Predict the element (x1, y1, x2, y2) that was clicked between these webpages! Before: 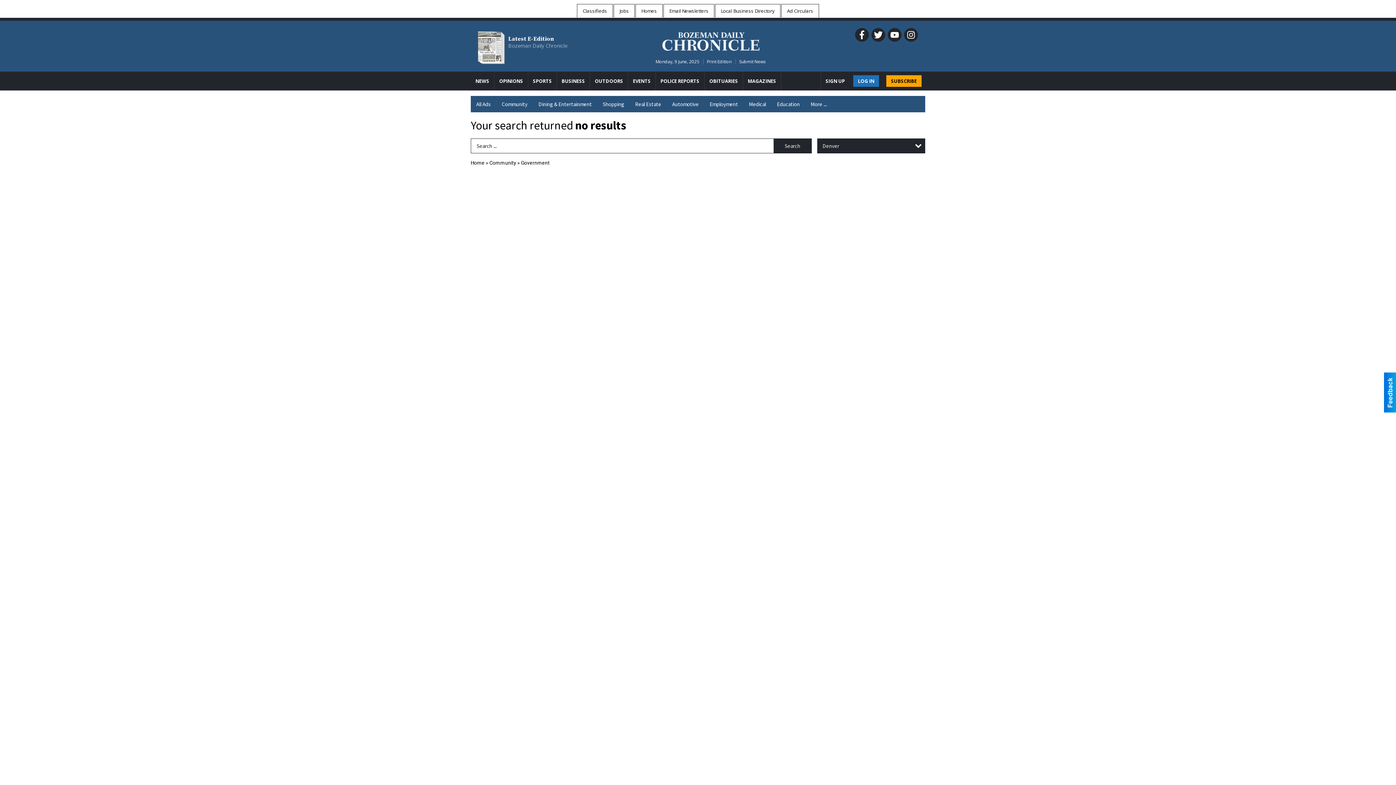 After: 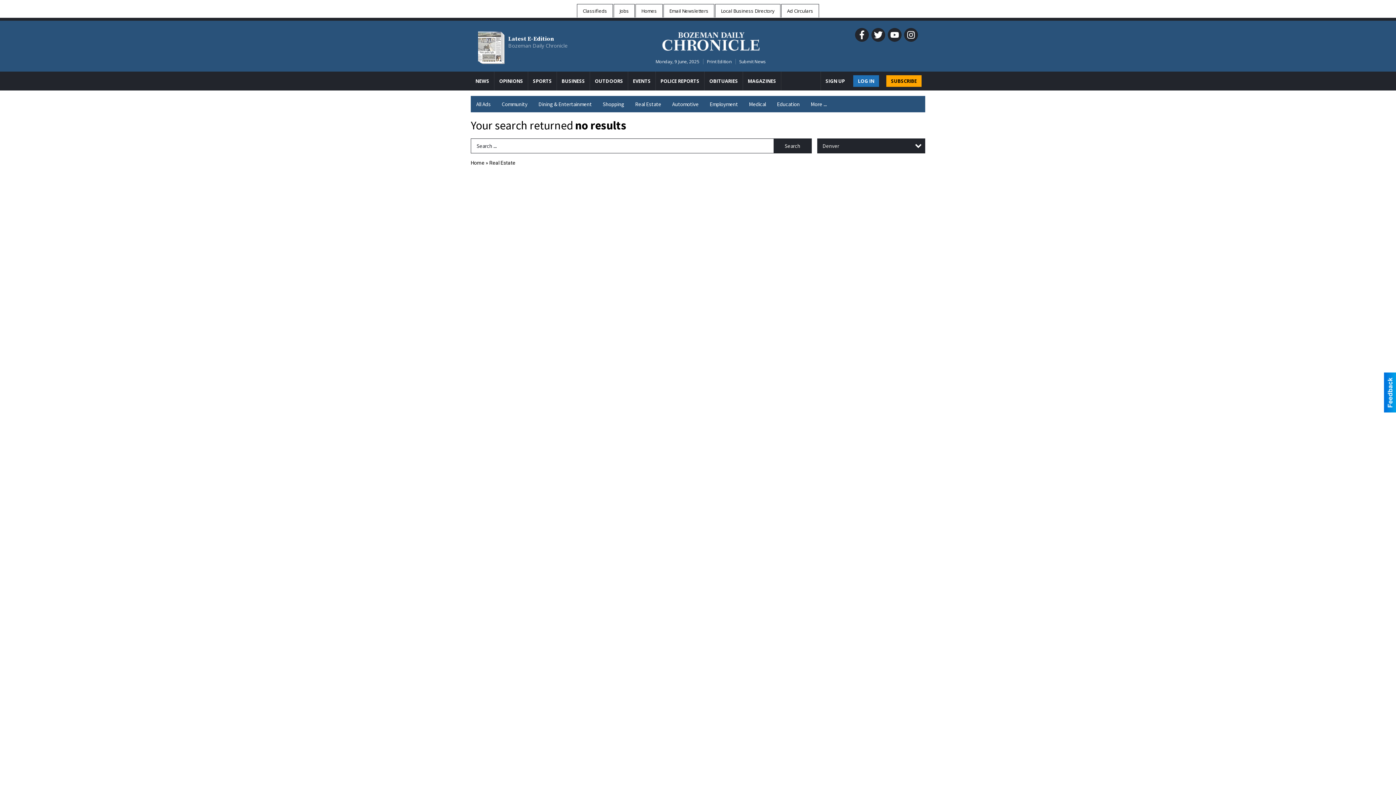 Action: label: Real Estate bbox: (629, 96, 666, 112)